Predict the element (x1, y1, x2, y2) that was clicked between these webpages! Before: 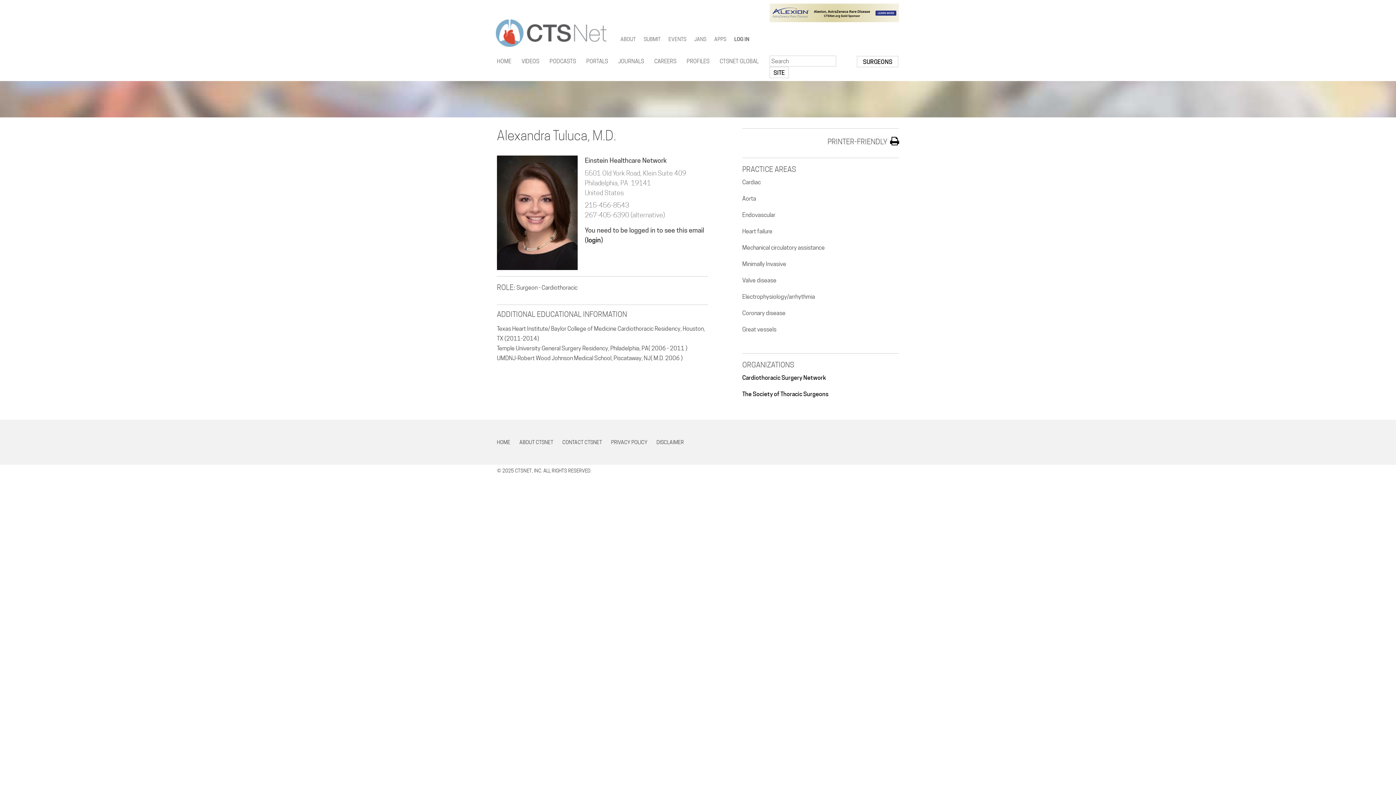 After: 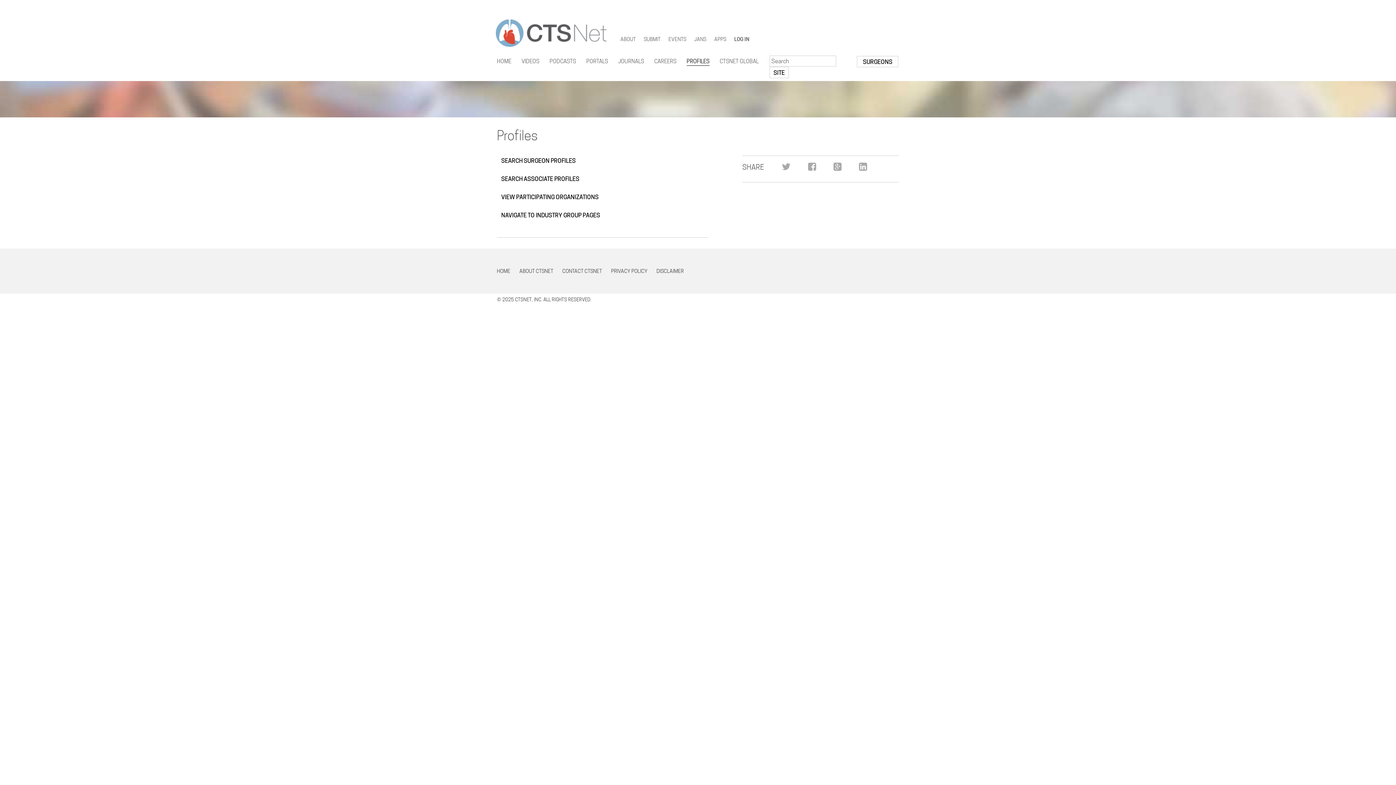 Action: bbox: (686, 56, 709, 65) label: PROFILES